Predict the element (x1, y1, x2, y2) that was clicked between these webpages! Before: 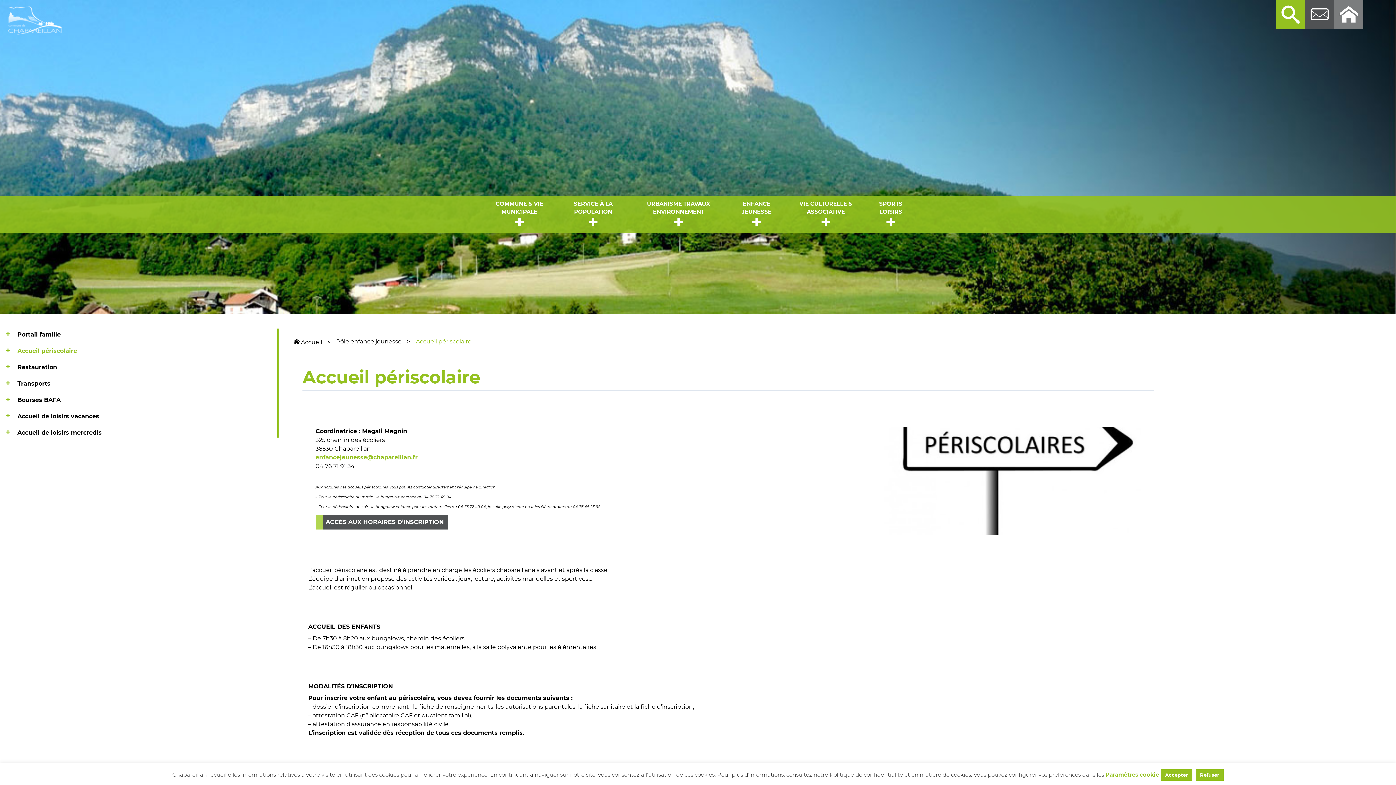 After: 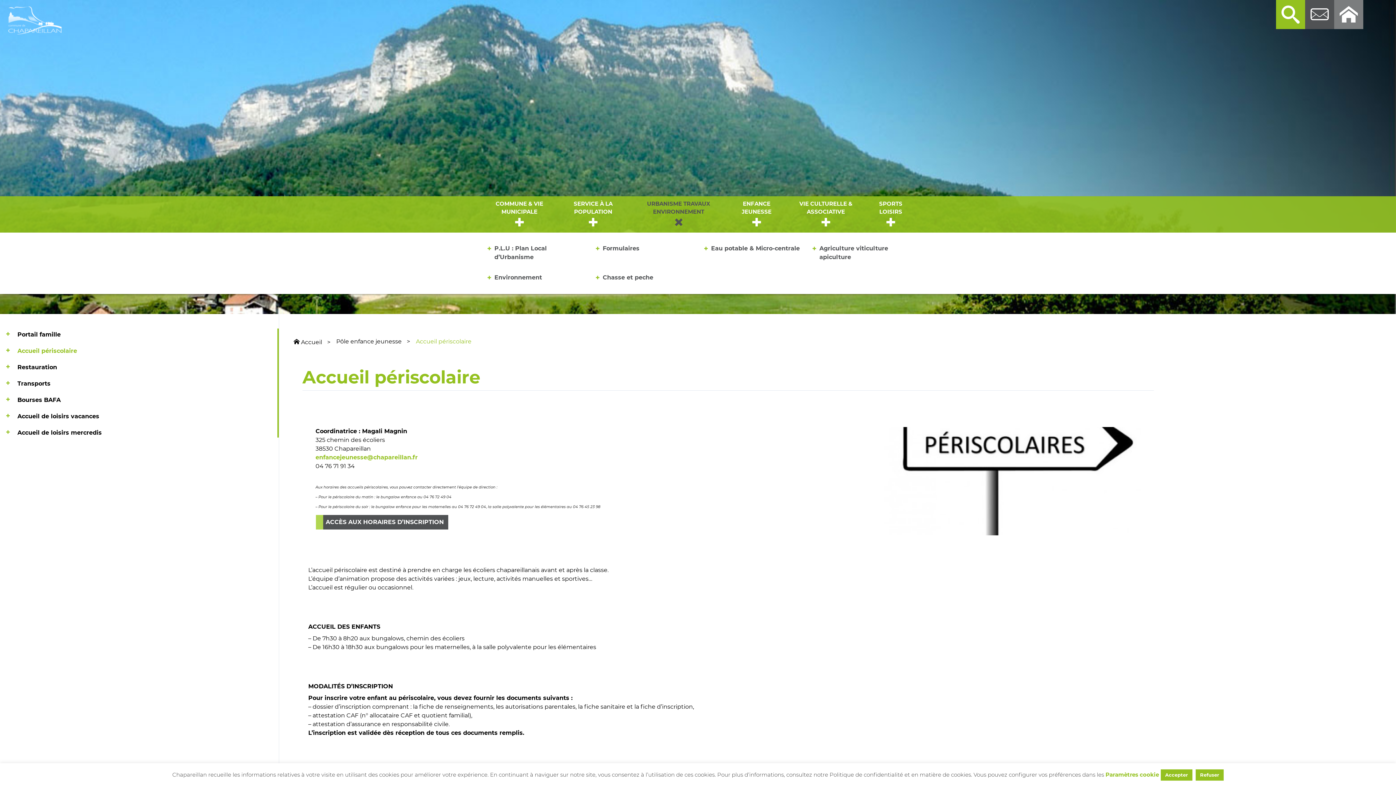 Action: label: URBANISME TRAVAUX ENVIRONNEMENT bbox: (628, 200, 728, 243)